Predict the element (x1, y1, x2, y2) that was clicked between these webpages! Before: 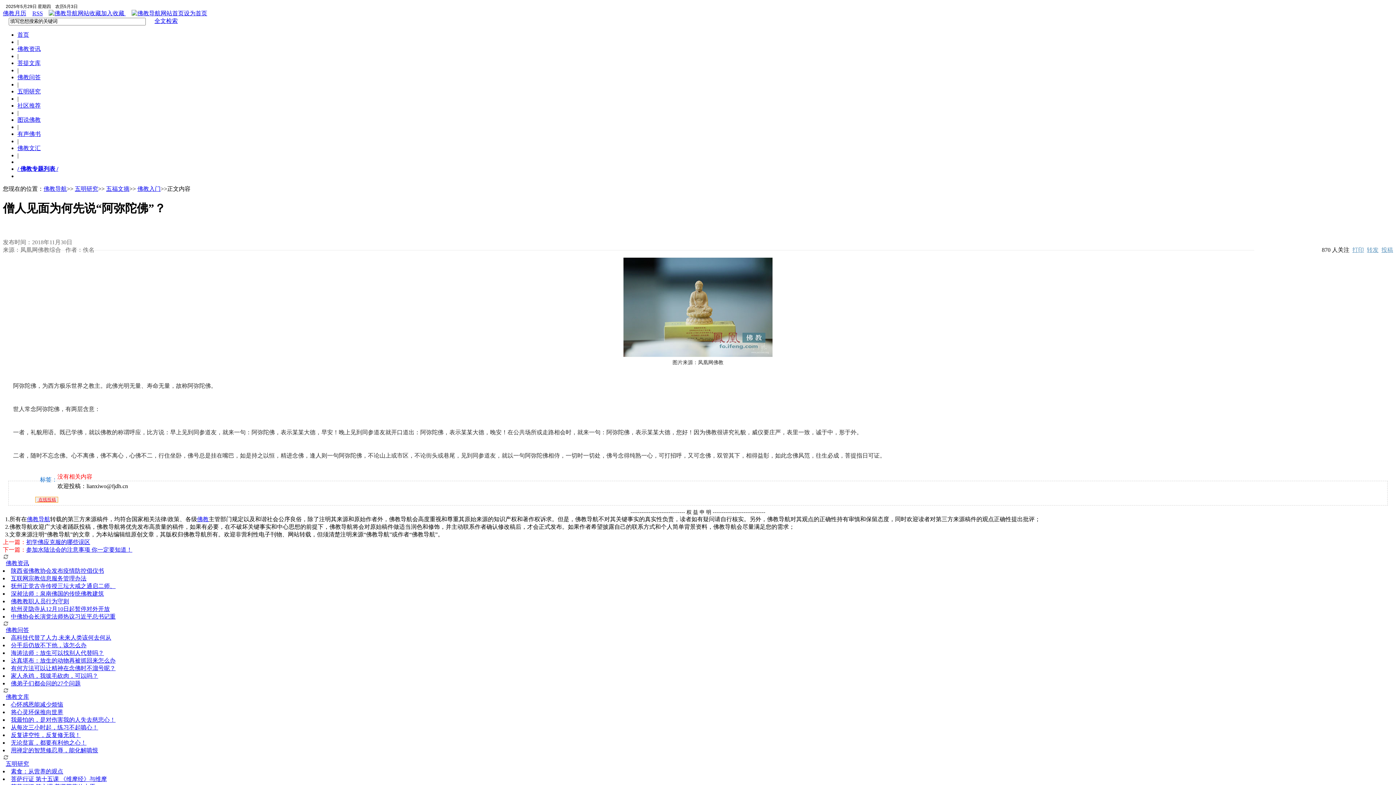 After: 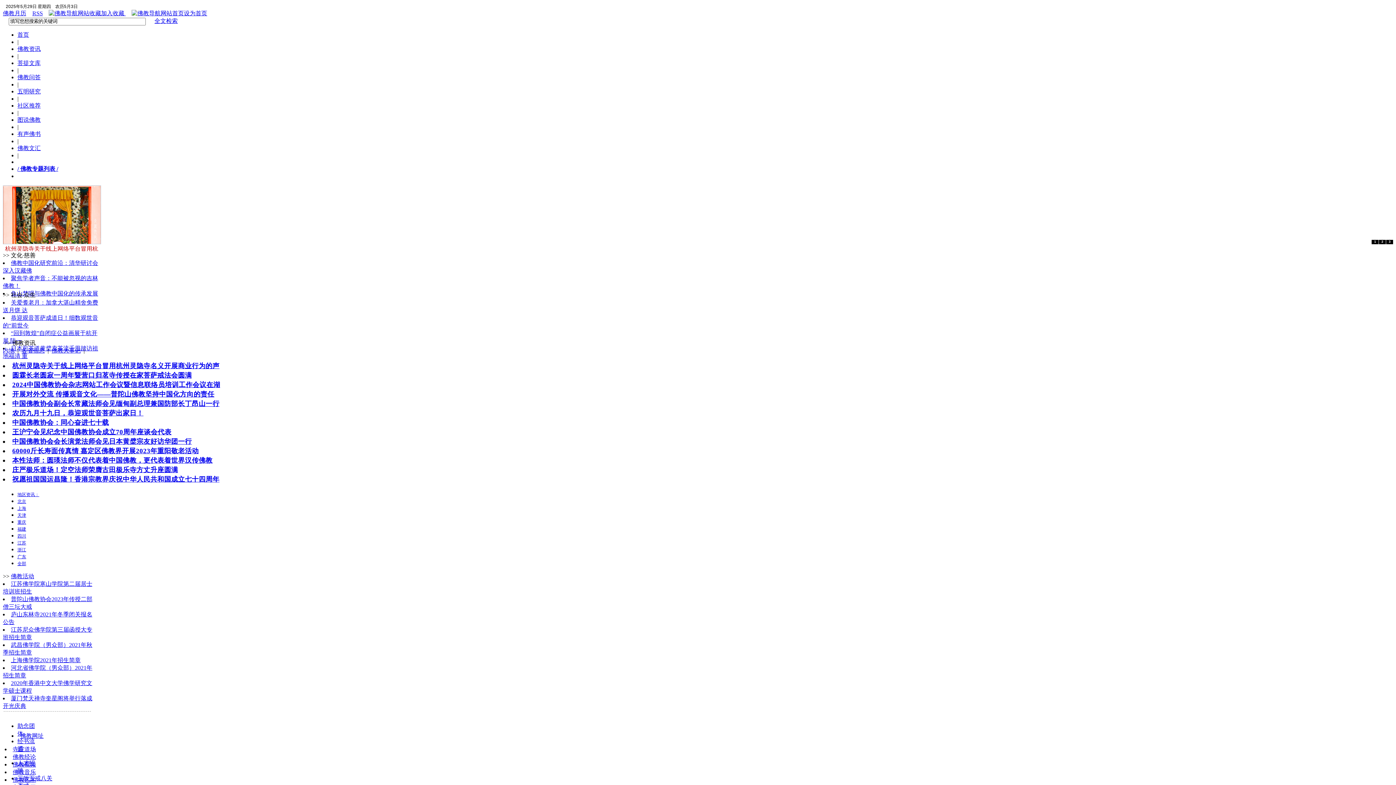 Action: label: 佛教导航 bbox: (43, 185, 66, 191)